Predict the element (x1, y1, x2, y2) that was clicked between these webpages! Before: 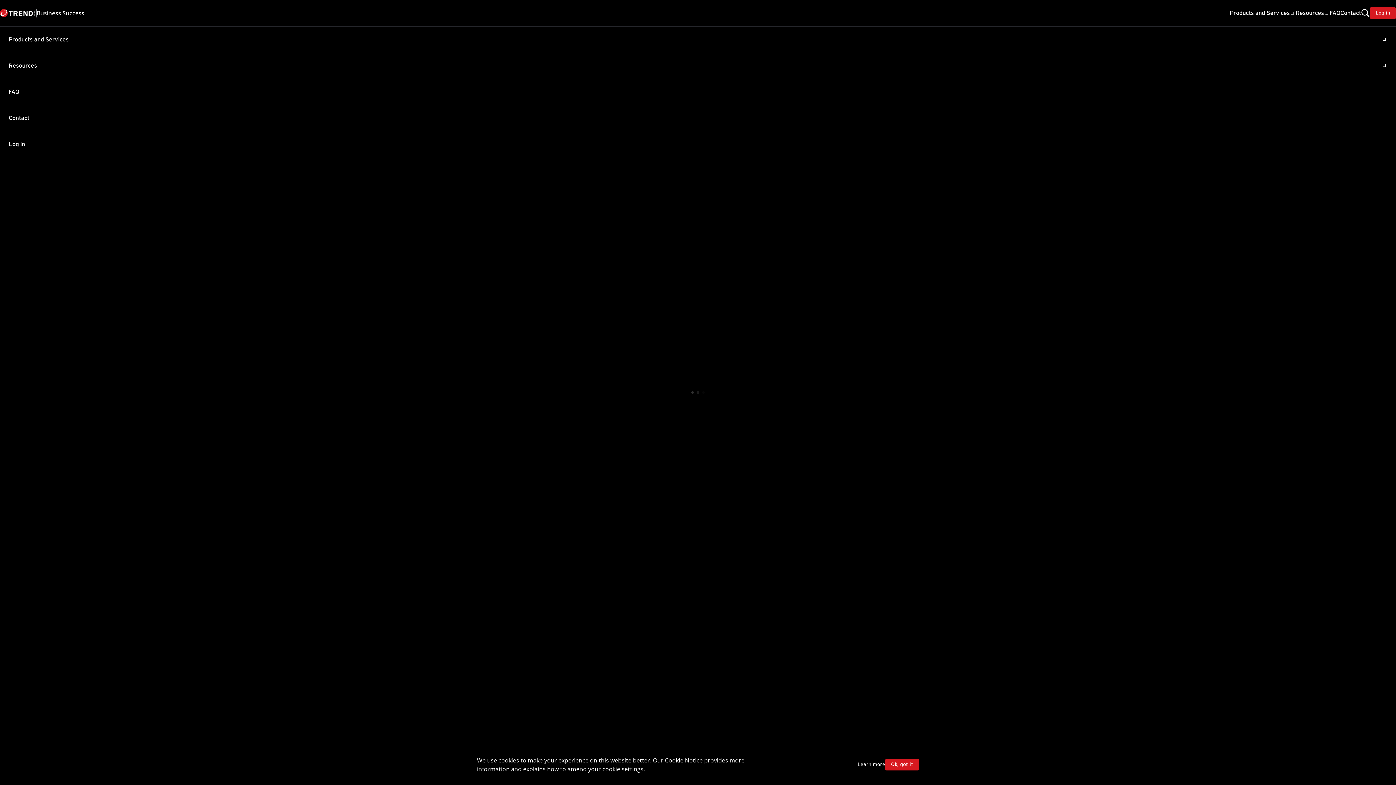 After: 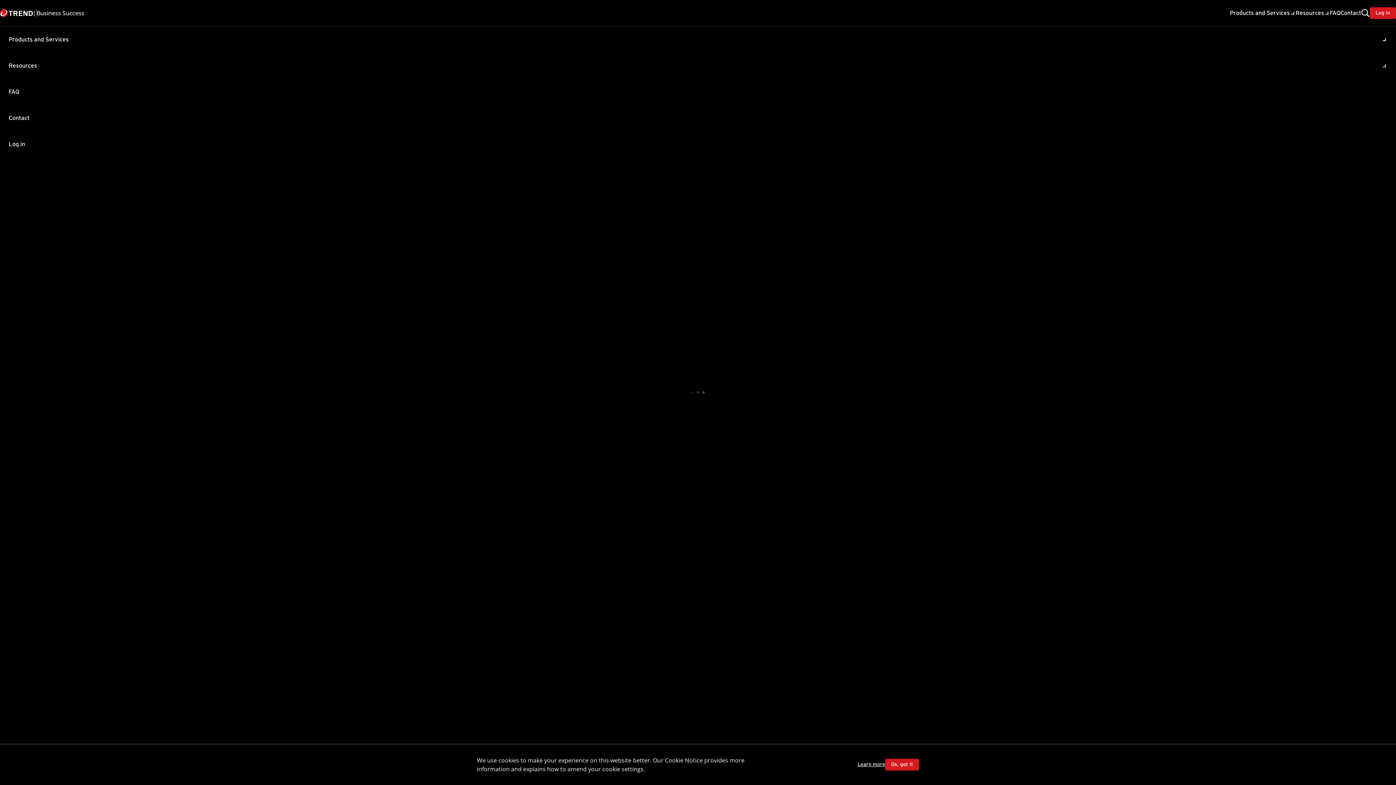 Action: label: Learn more bbox: (857, 762, 885, 768)